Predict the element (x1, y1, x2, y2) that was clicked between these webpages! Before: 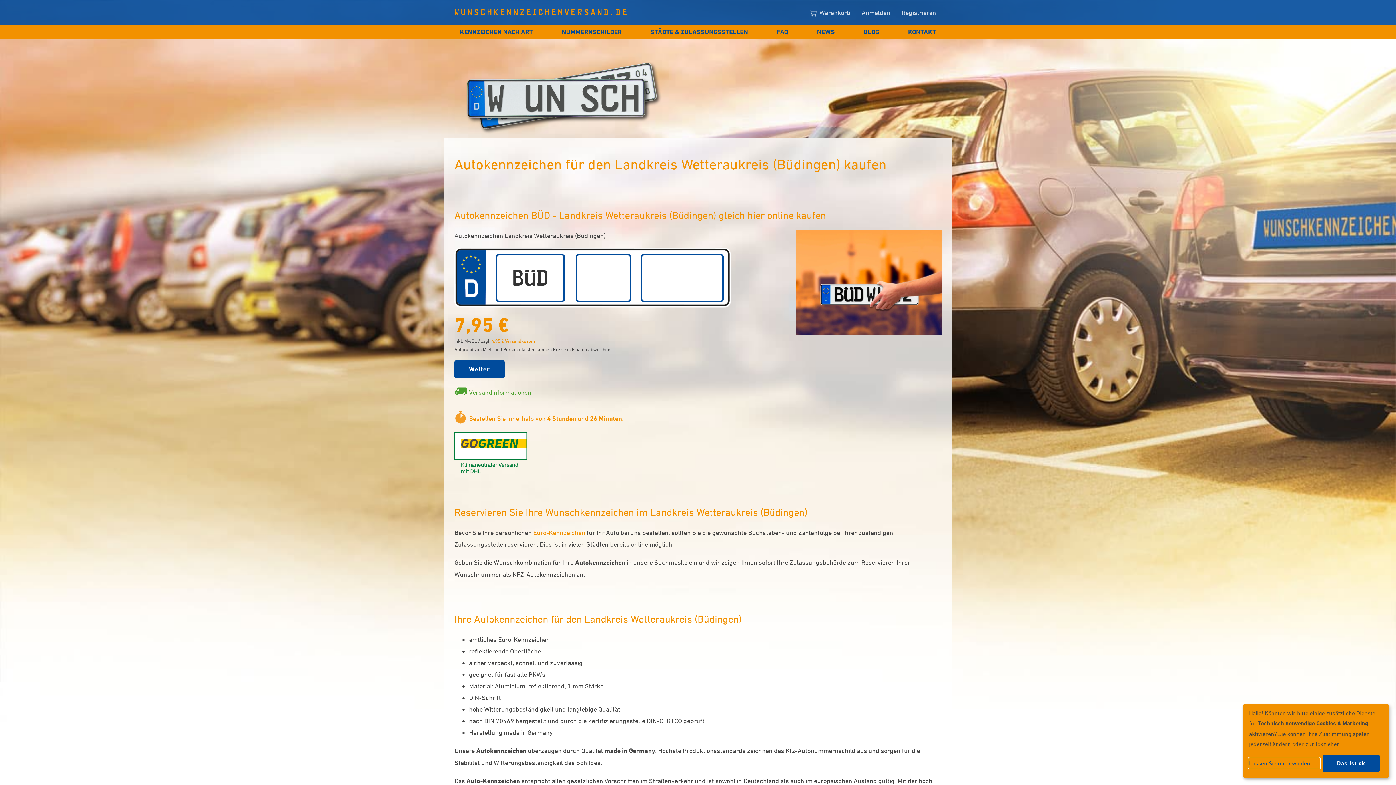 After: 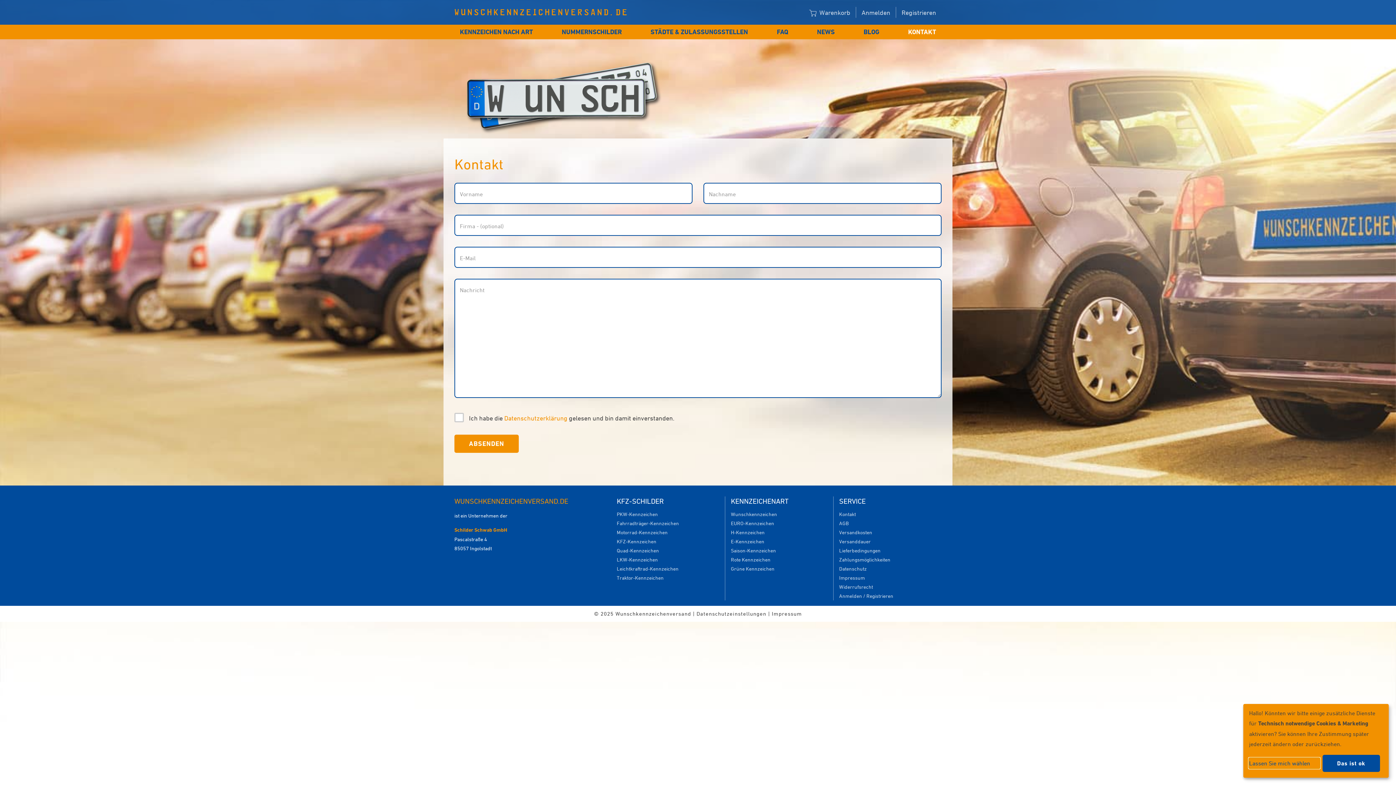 Action: label: KONTAKT bbox: (902, 24, 941, 39)